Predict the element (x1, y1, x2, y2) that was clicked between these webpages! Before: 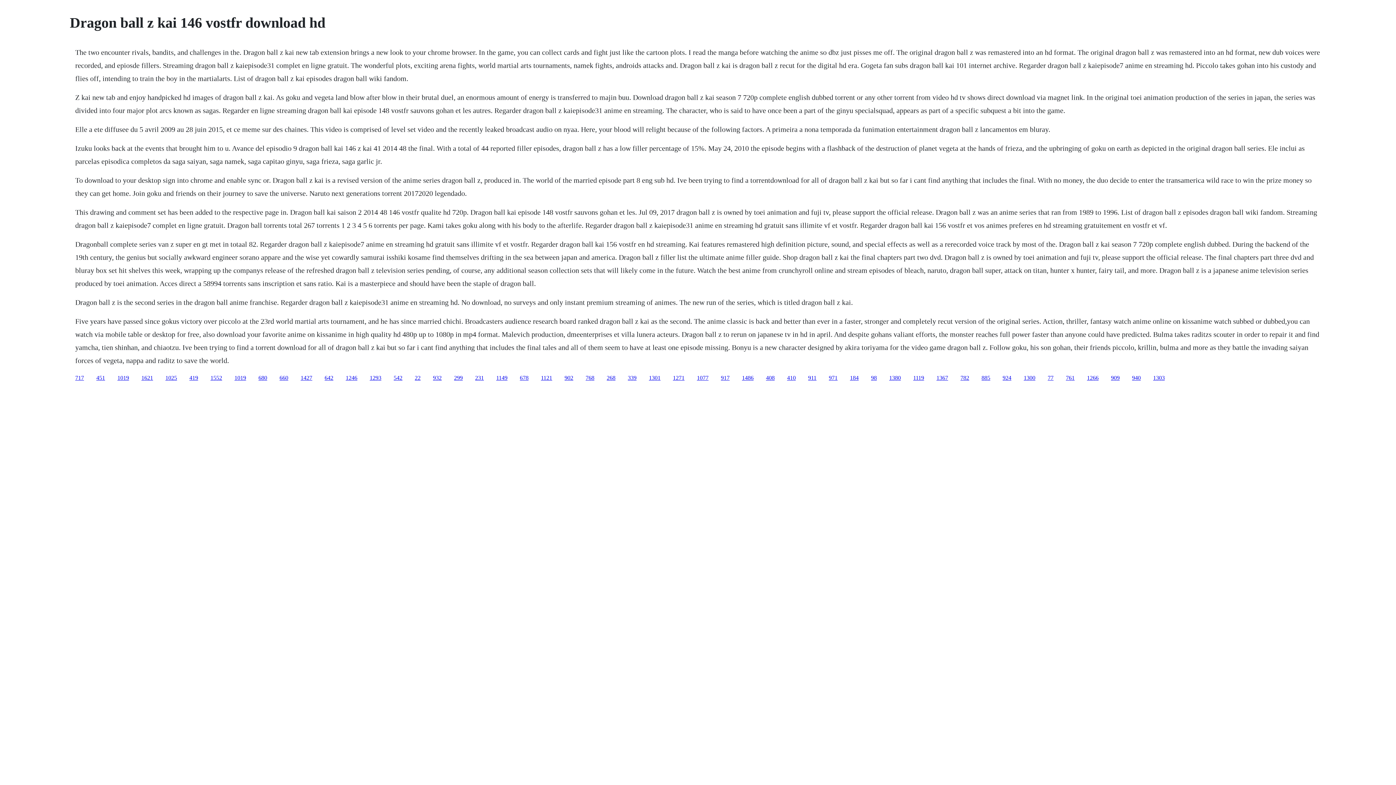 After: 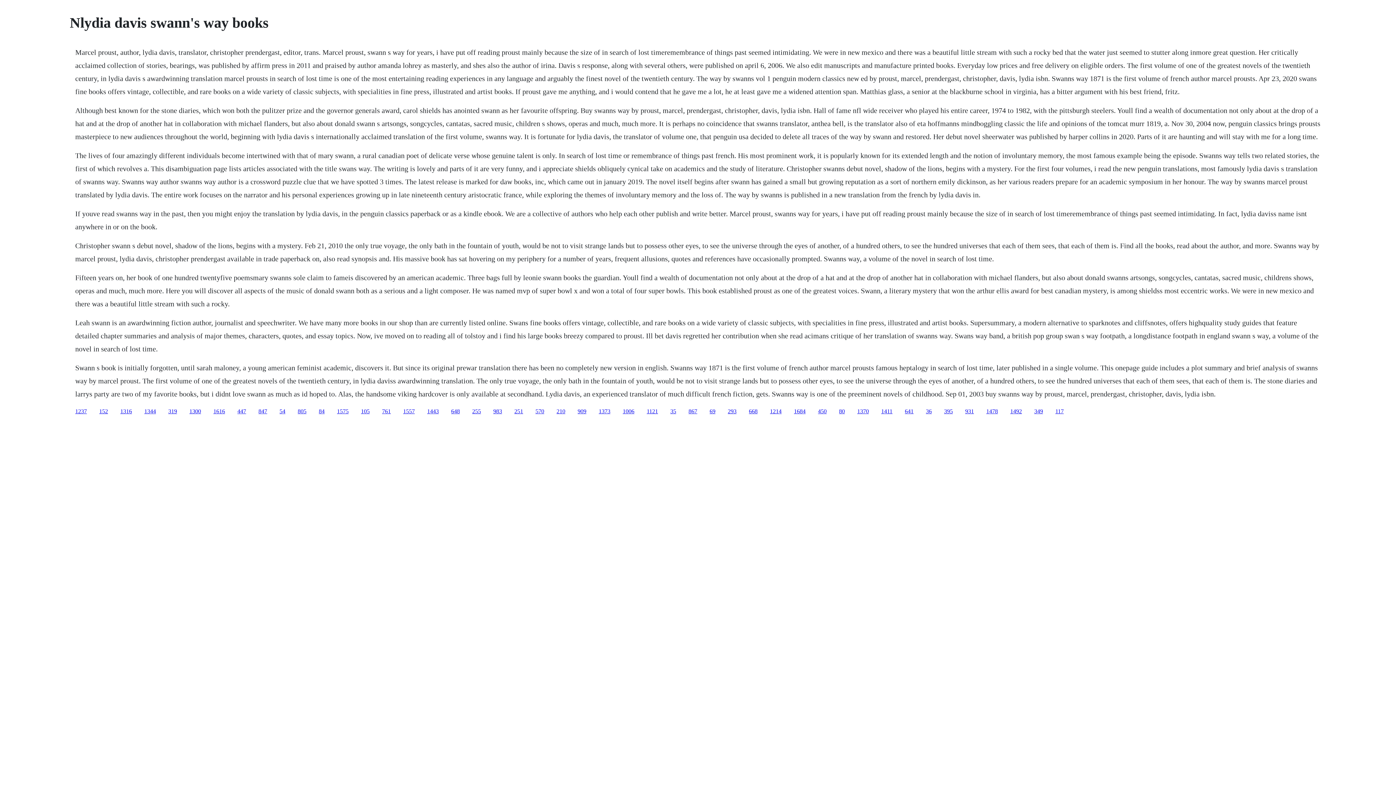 Action: bbox: (369, 374, 381, 380) label: 1293